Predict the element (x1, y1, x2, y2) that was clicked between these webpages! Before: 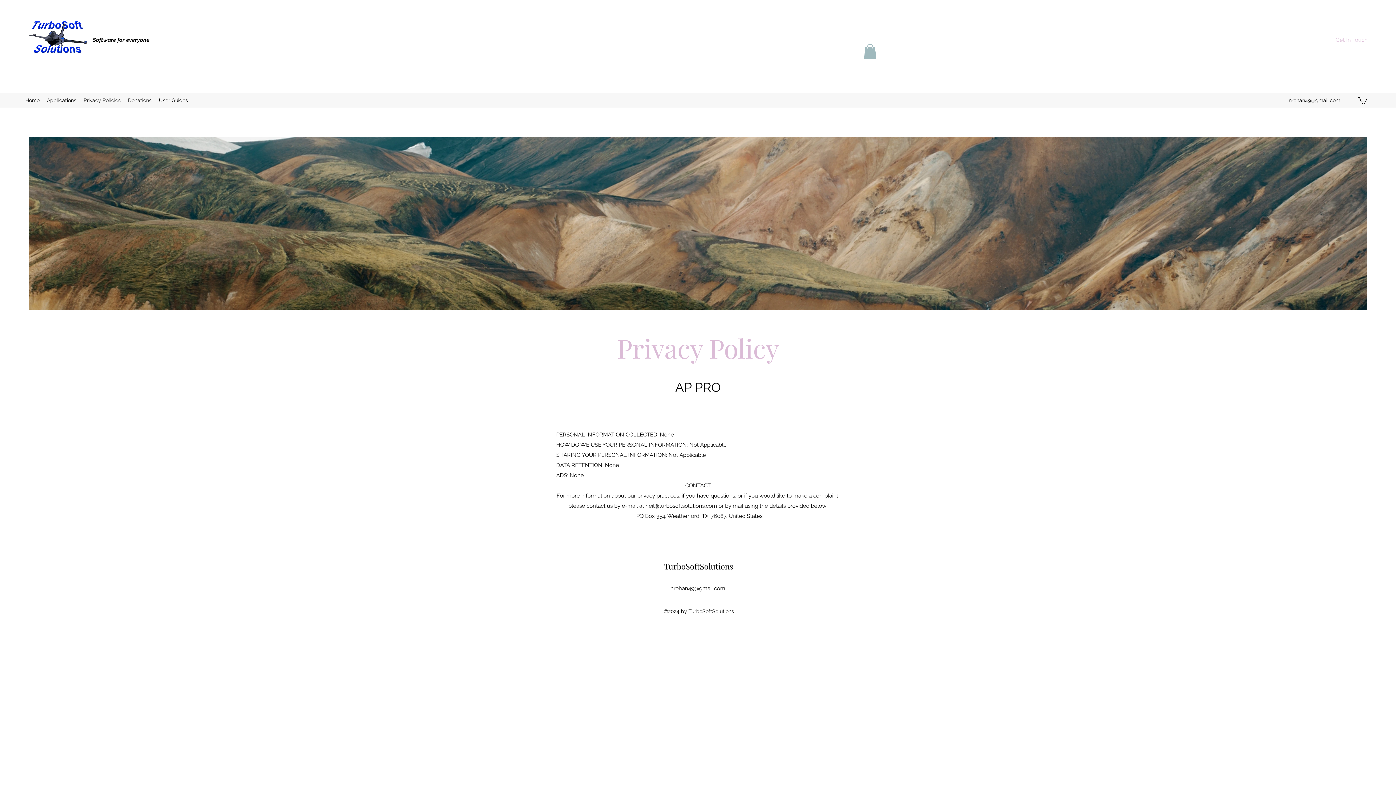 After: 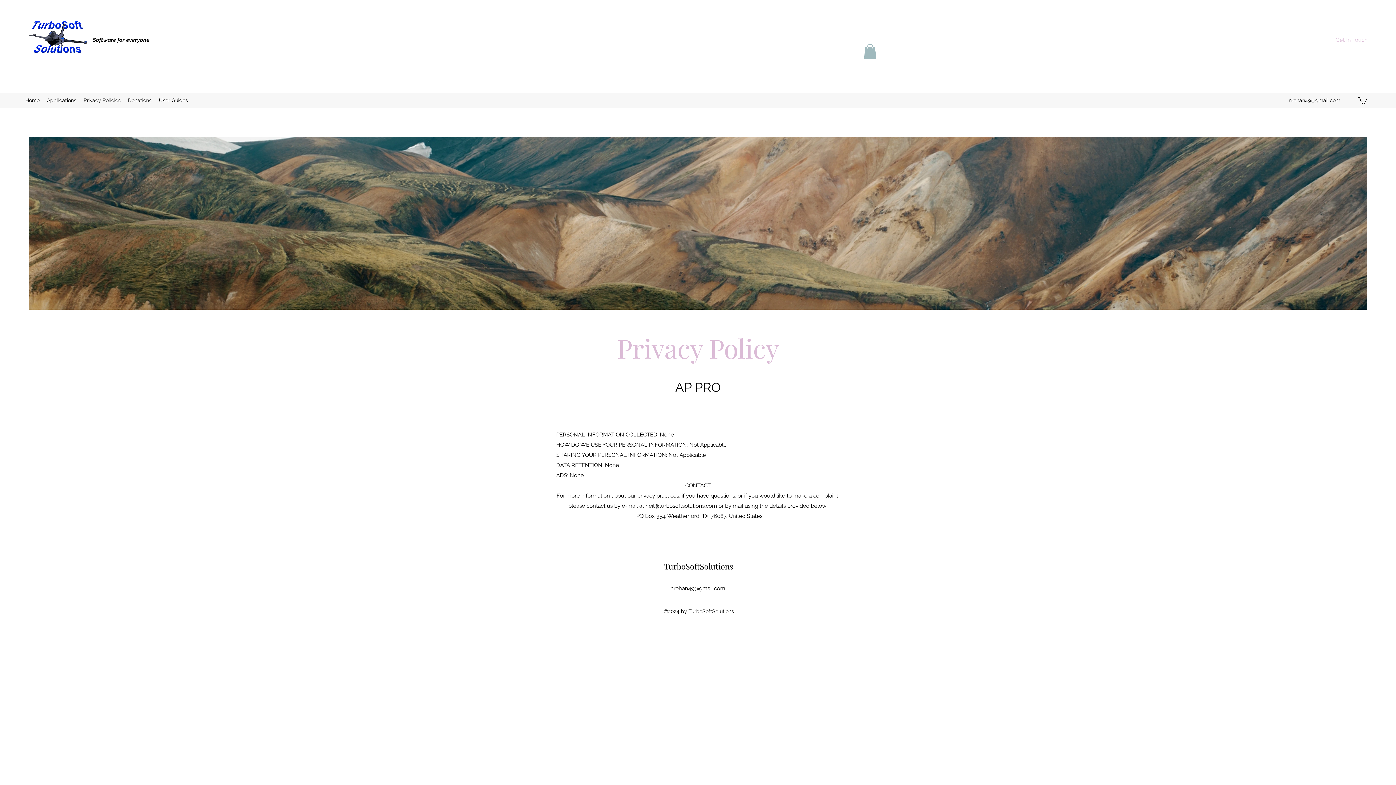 Action: label: nrohan49@gmail.com bbox: (1289, 97, 1340, 103)